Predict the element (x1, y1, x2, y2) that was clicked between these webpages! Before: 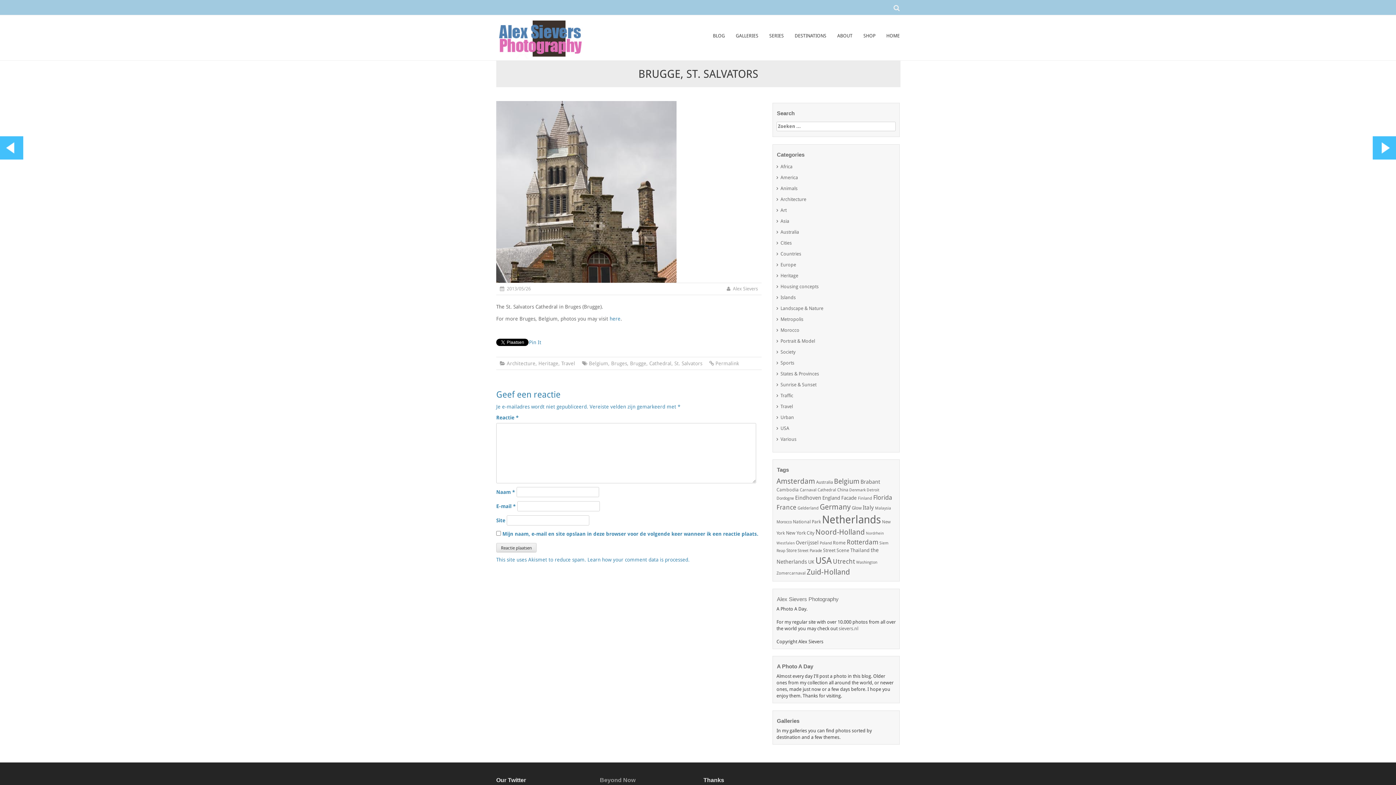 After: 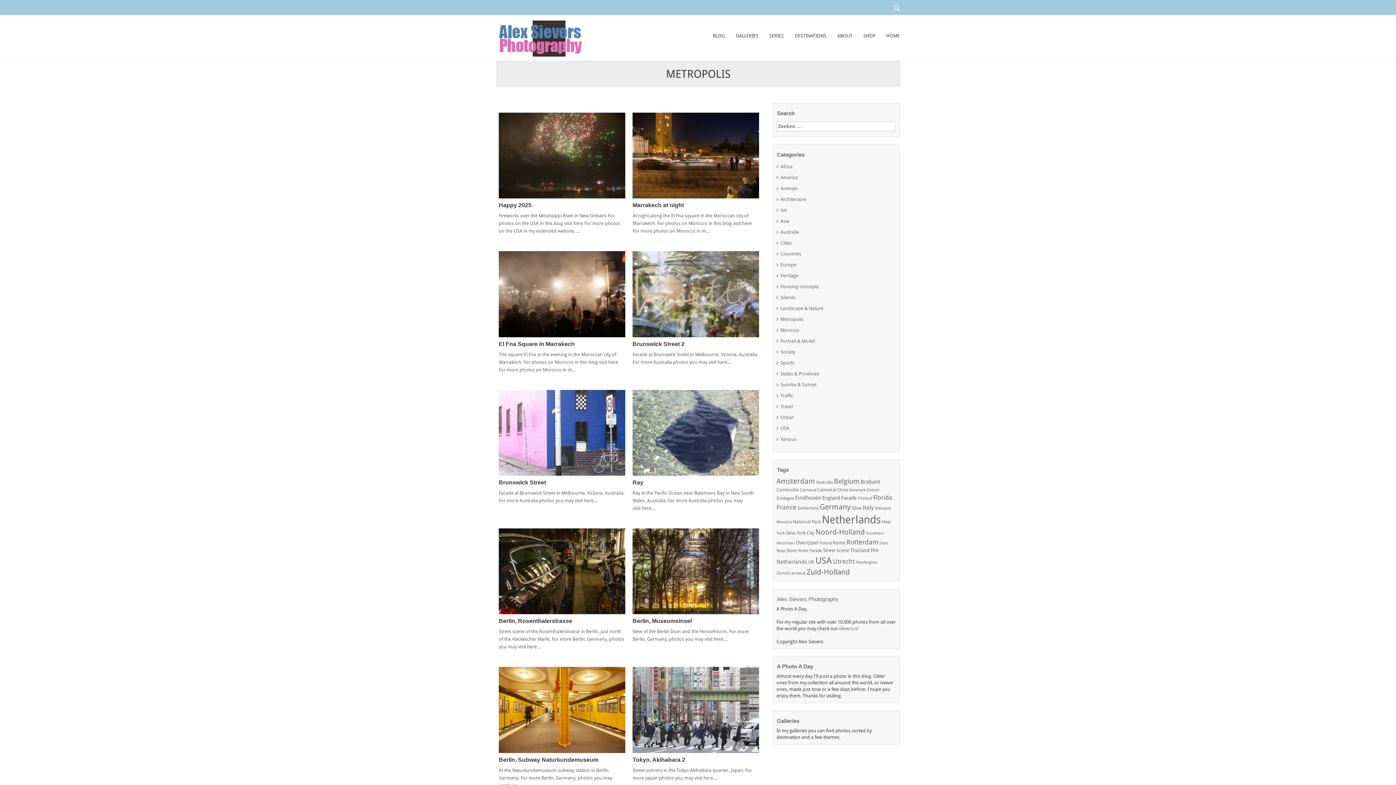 Action: bbox: (780, 316, 803, 322) label: Metropolis